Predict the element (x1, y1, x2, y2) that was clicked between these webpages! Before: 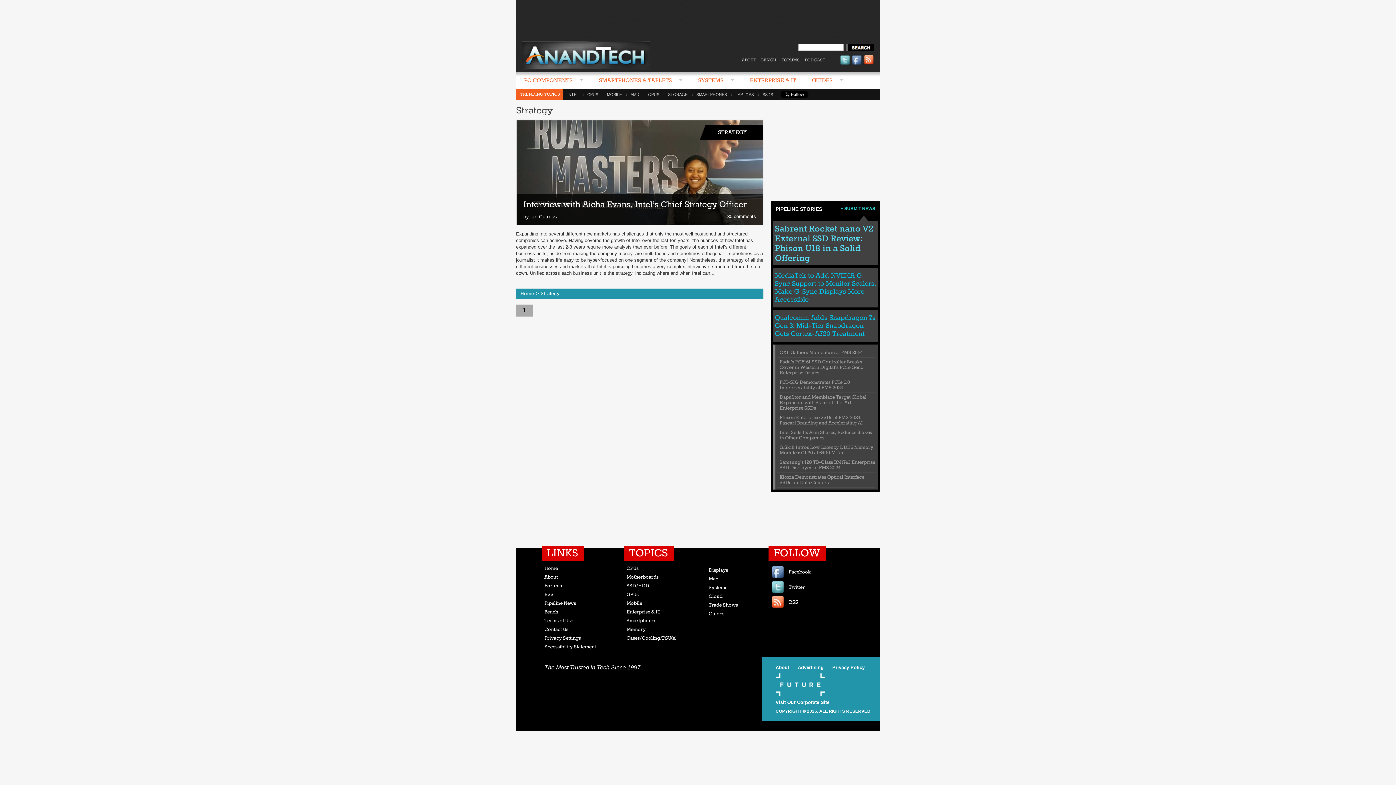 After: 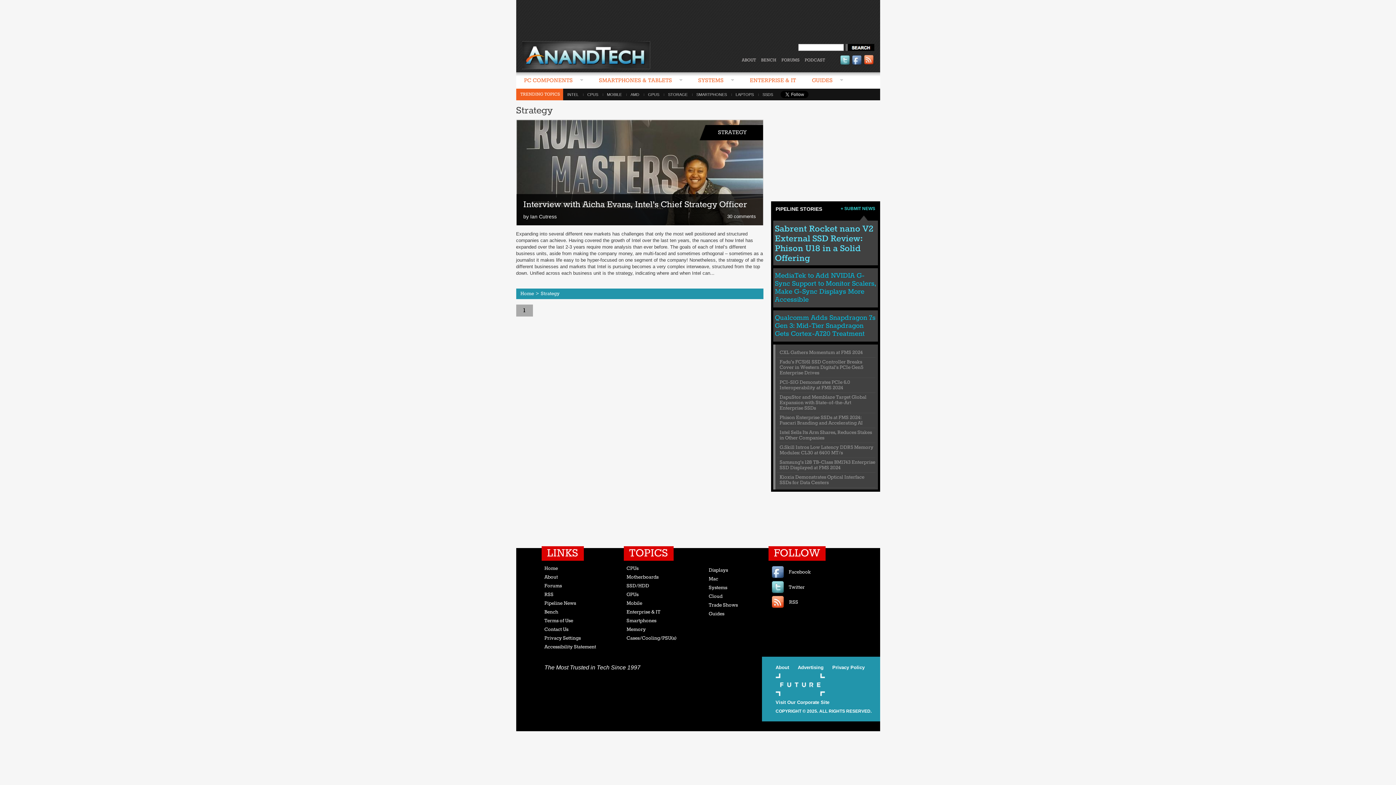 Action: bbox: (540, 290, 559, 297) label: Strategy